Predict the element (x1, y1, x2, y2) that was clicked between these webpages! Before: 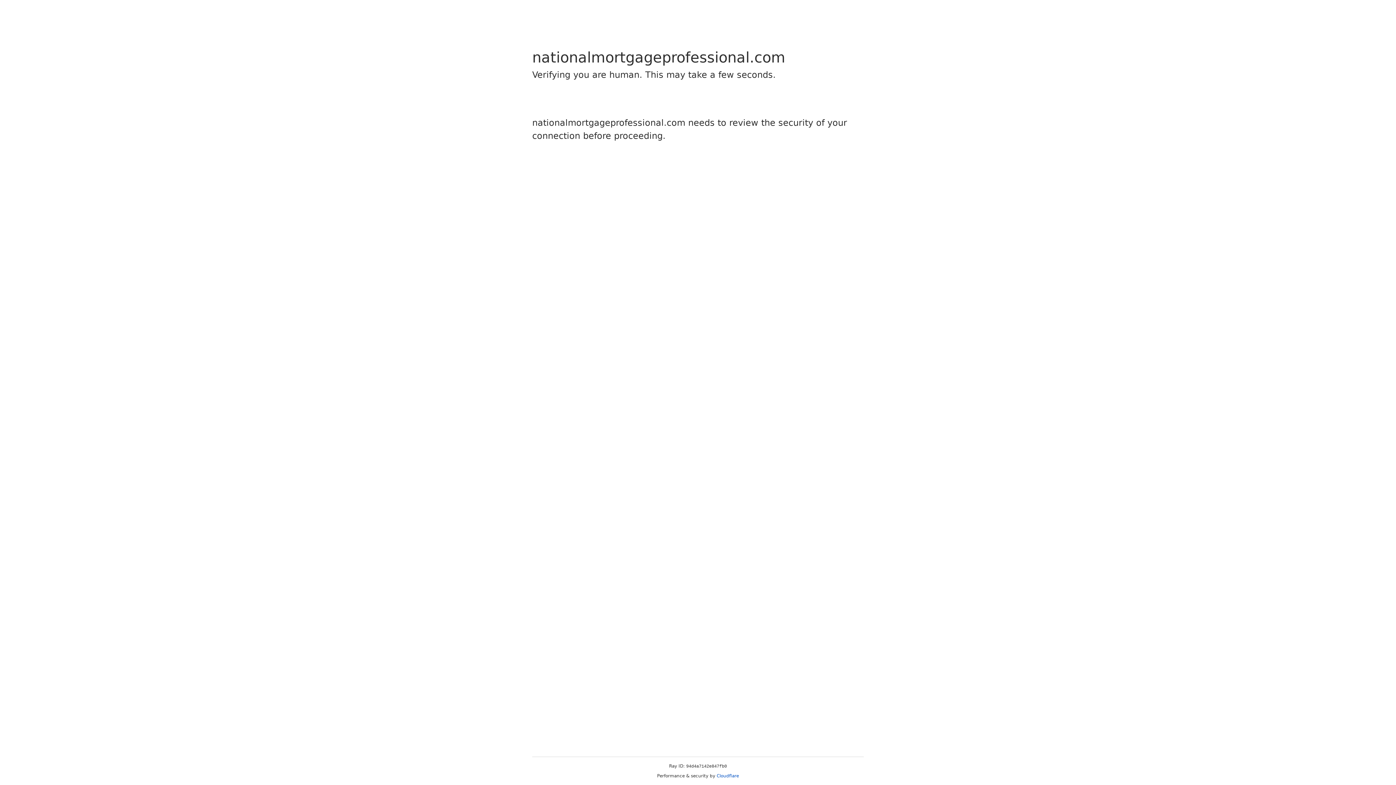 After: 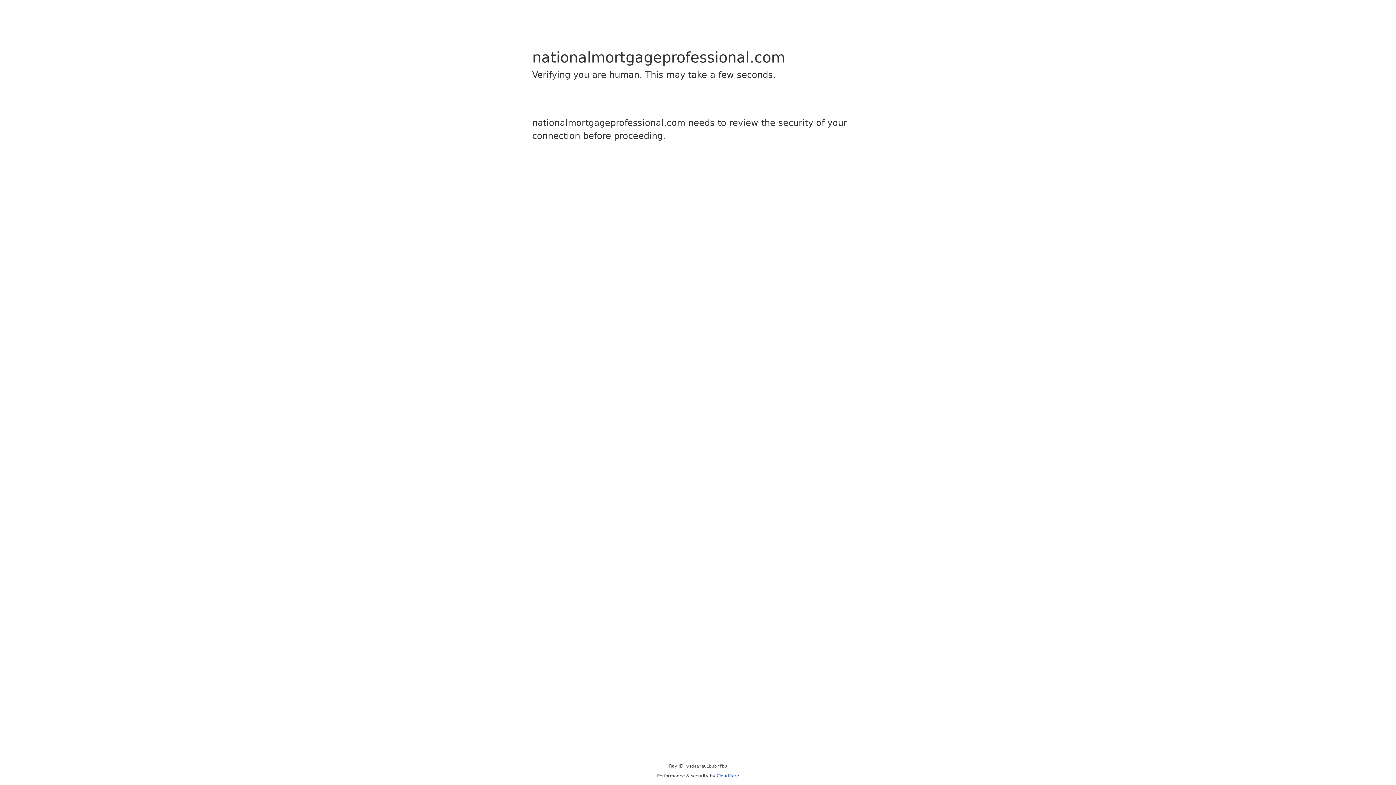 Action: bbox: (716, 773, 739, 778) label: Cloudflare